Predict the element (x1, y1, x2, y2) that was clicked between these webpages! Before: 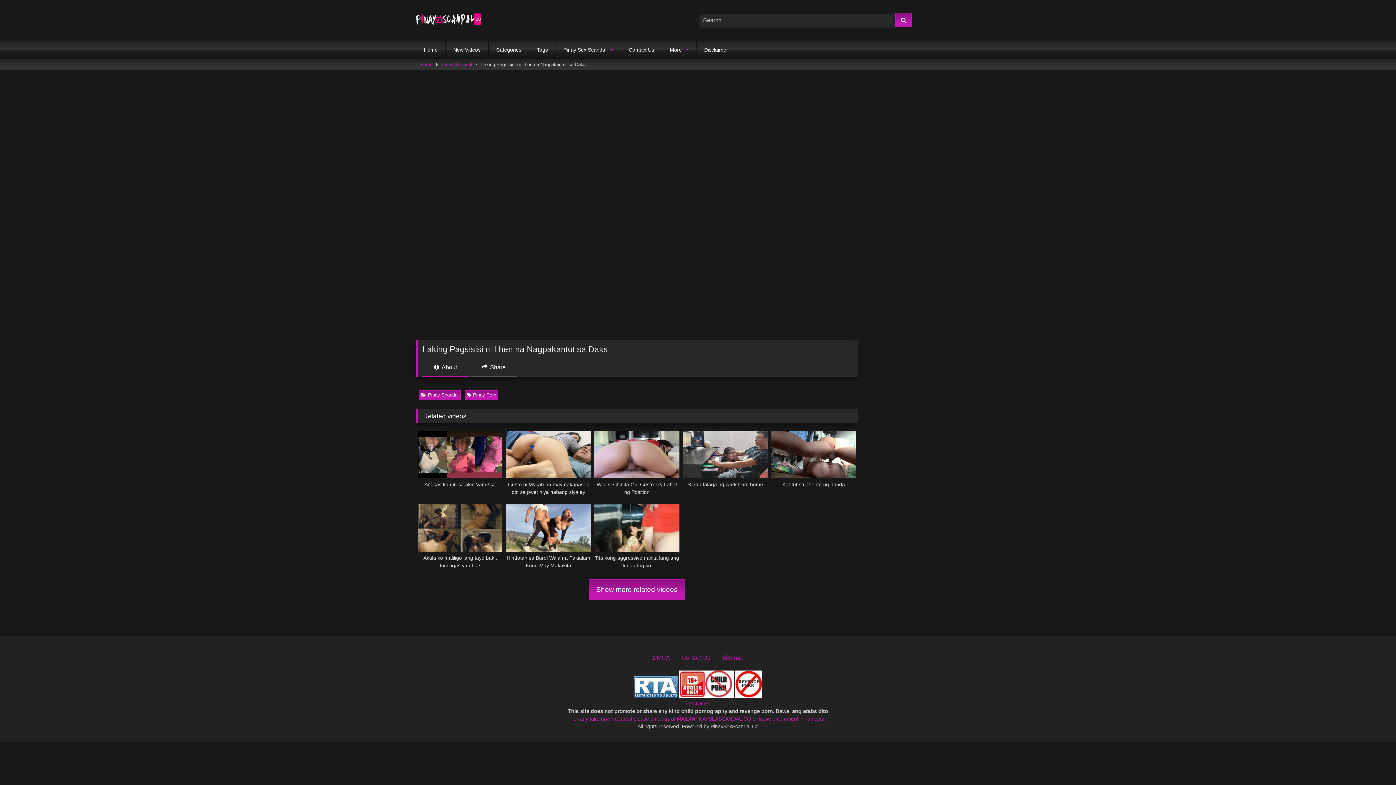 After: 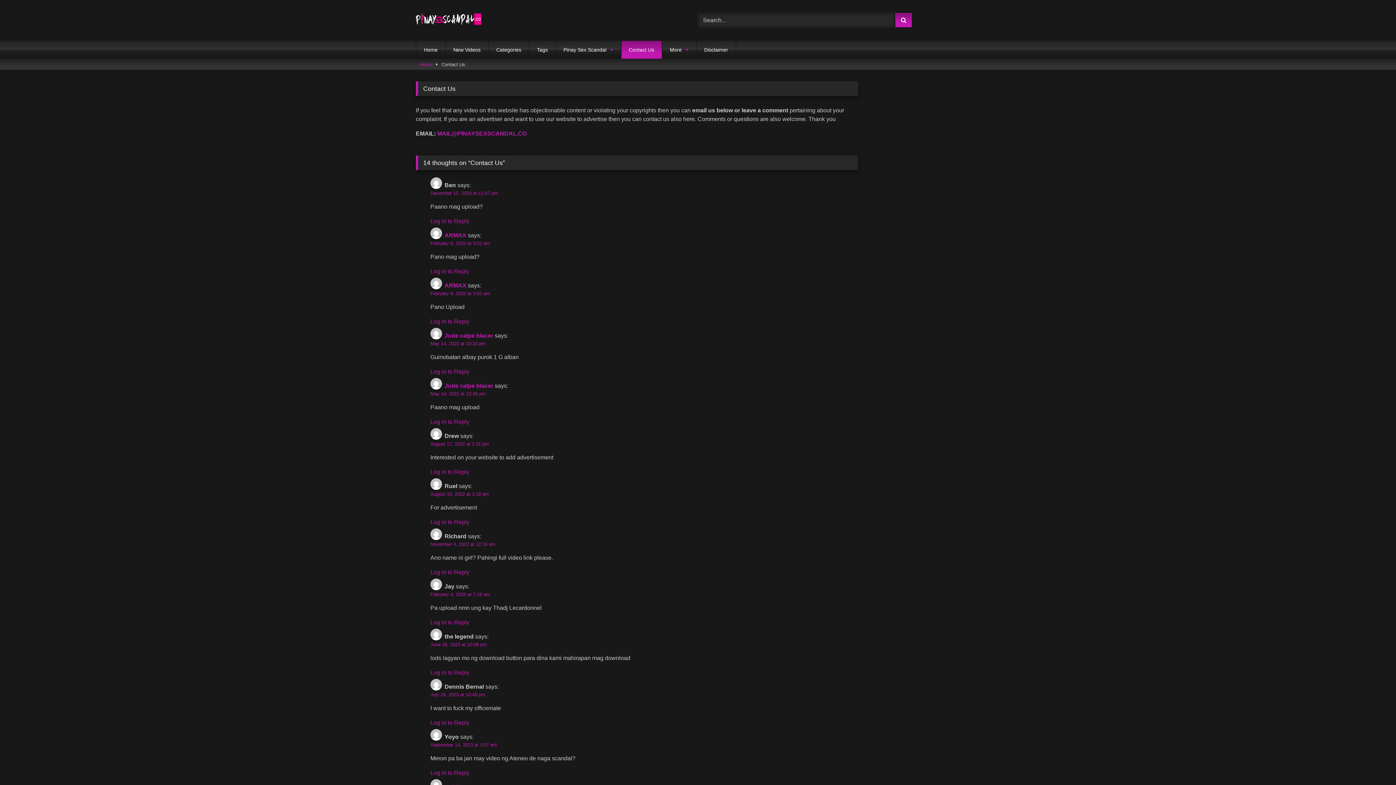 Action: label: Contact Us bbox: (621, 40, 662, 58)